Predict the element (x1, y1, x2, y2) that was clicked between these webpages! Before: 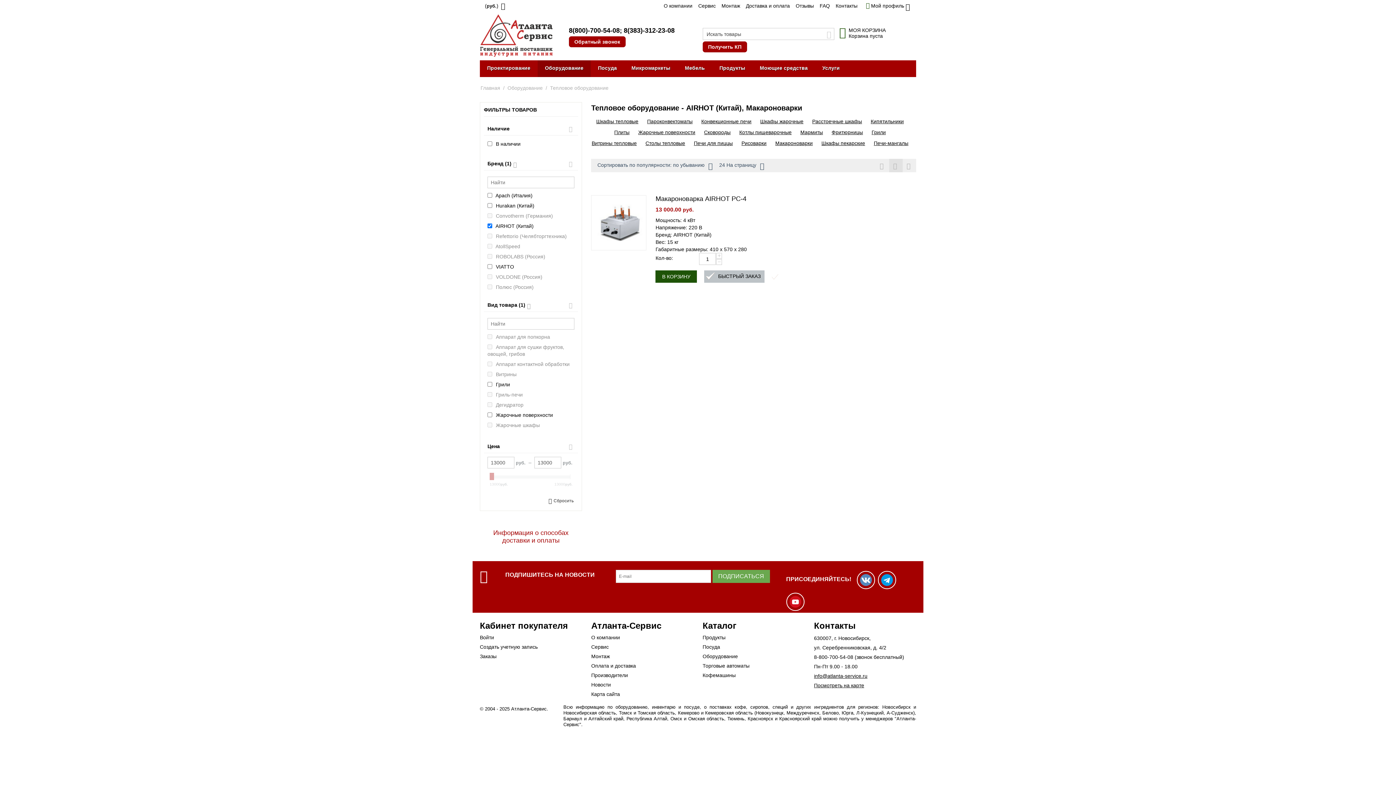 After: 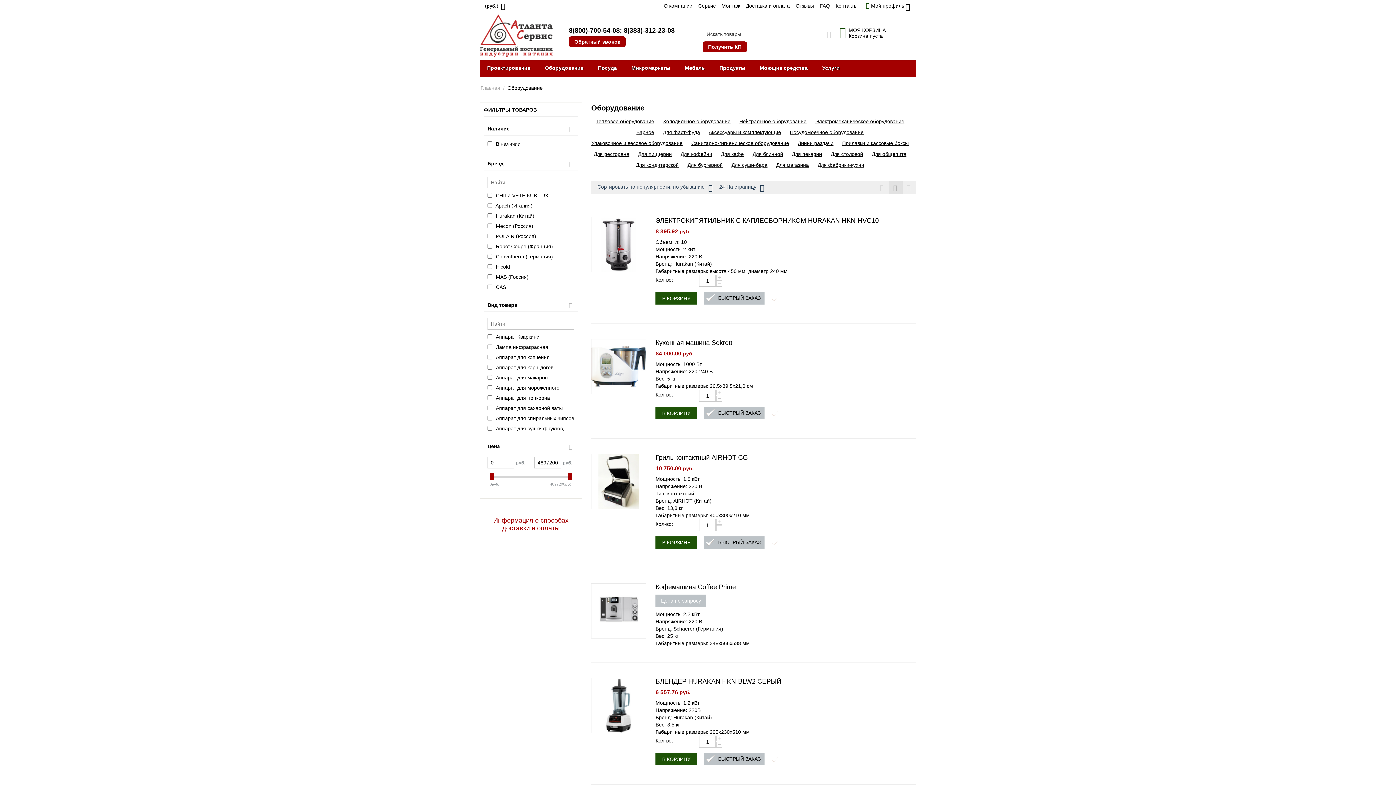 Action: label: Оборудование bbox: (506, 84, 543, 91)